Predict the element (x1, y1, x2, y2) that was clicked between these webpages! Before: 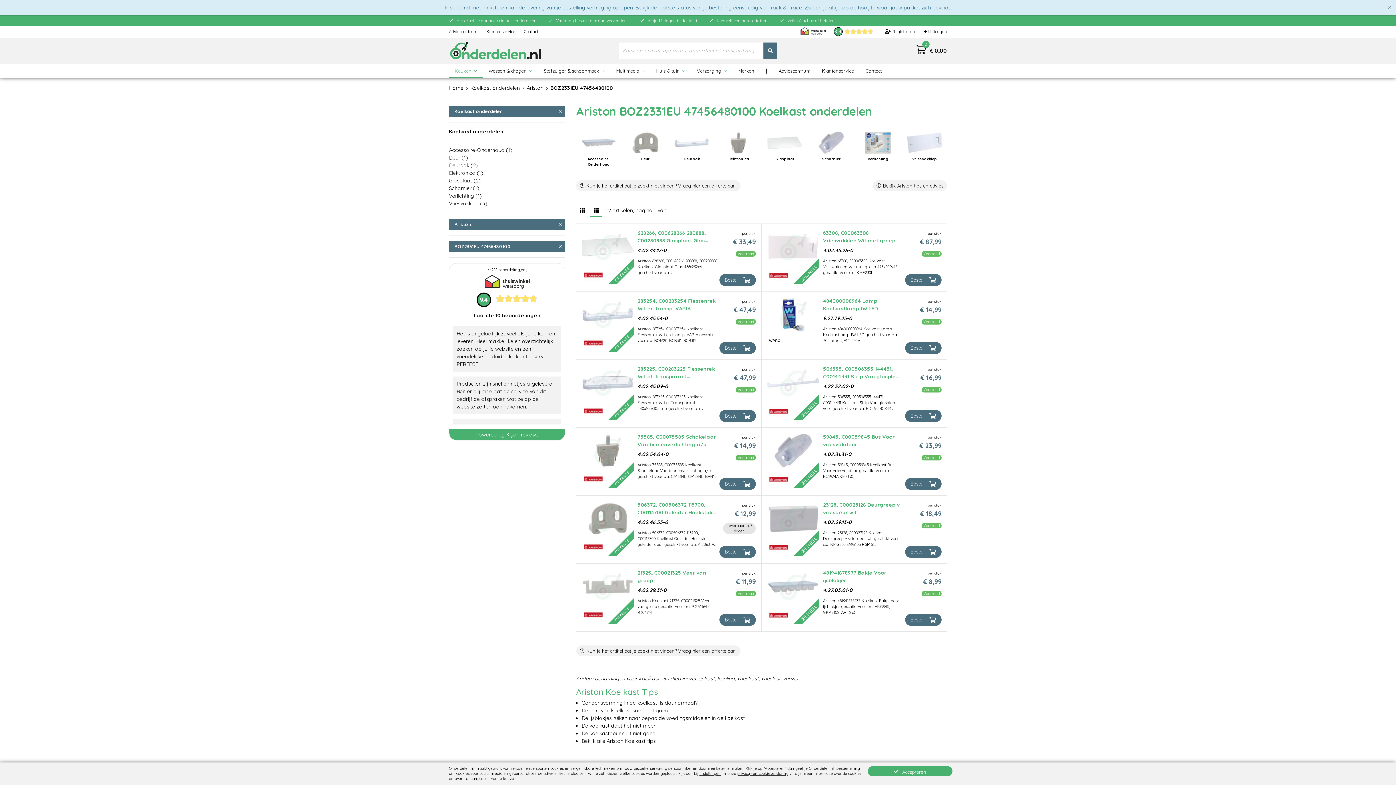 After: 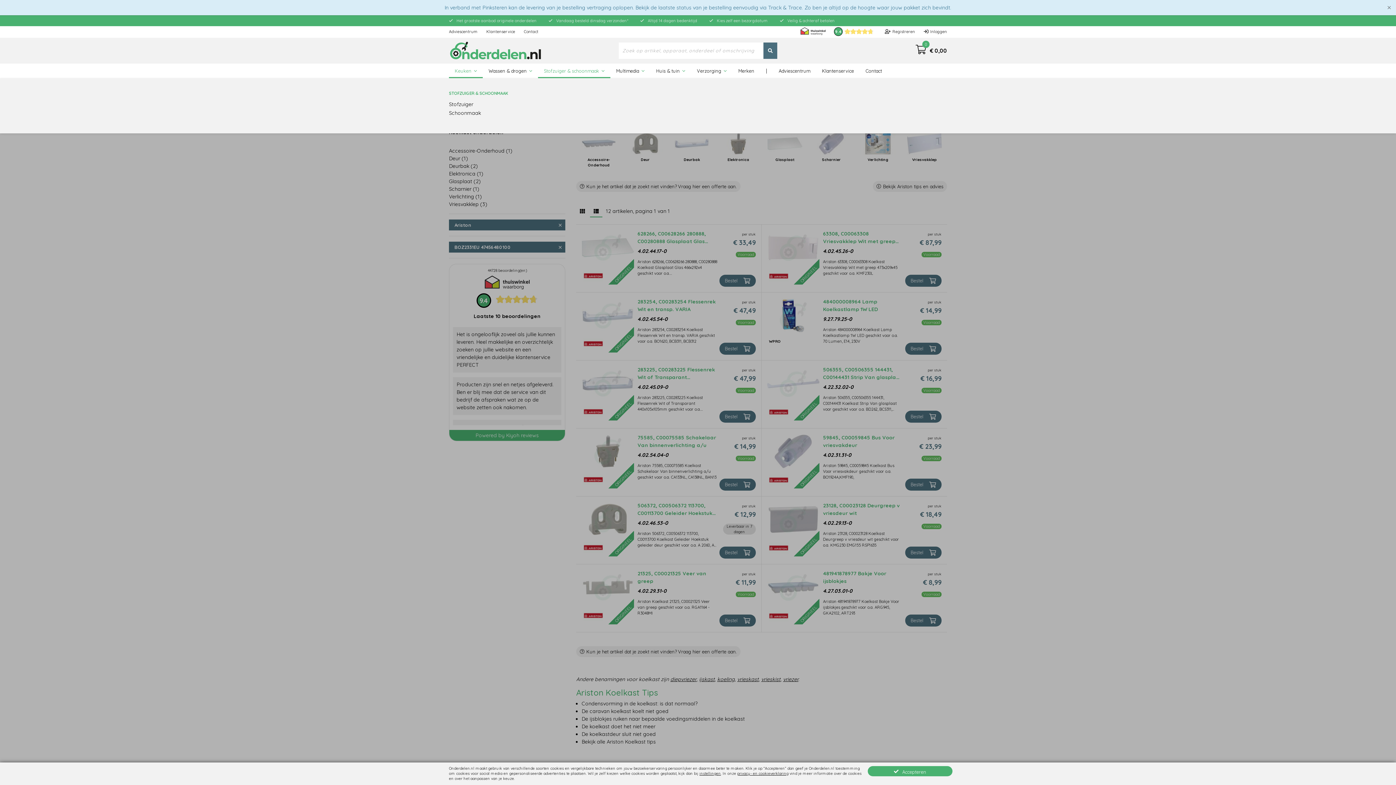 Action: bbox: (538, 63, 610, 78) label: Stofzuiger & schoonmaak